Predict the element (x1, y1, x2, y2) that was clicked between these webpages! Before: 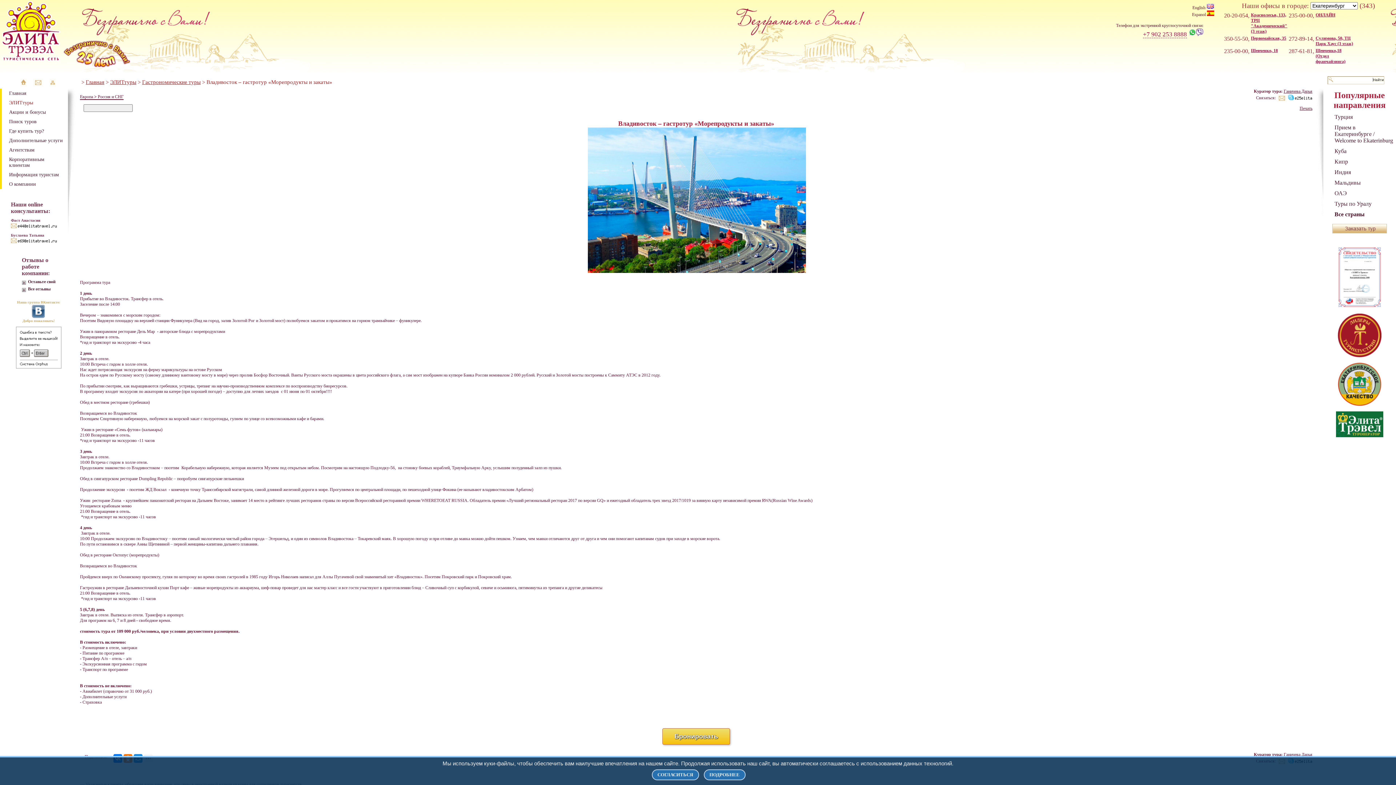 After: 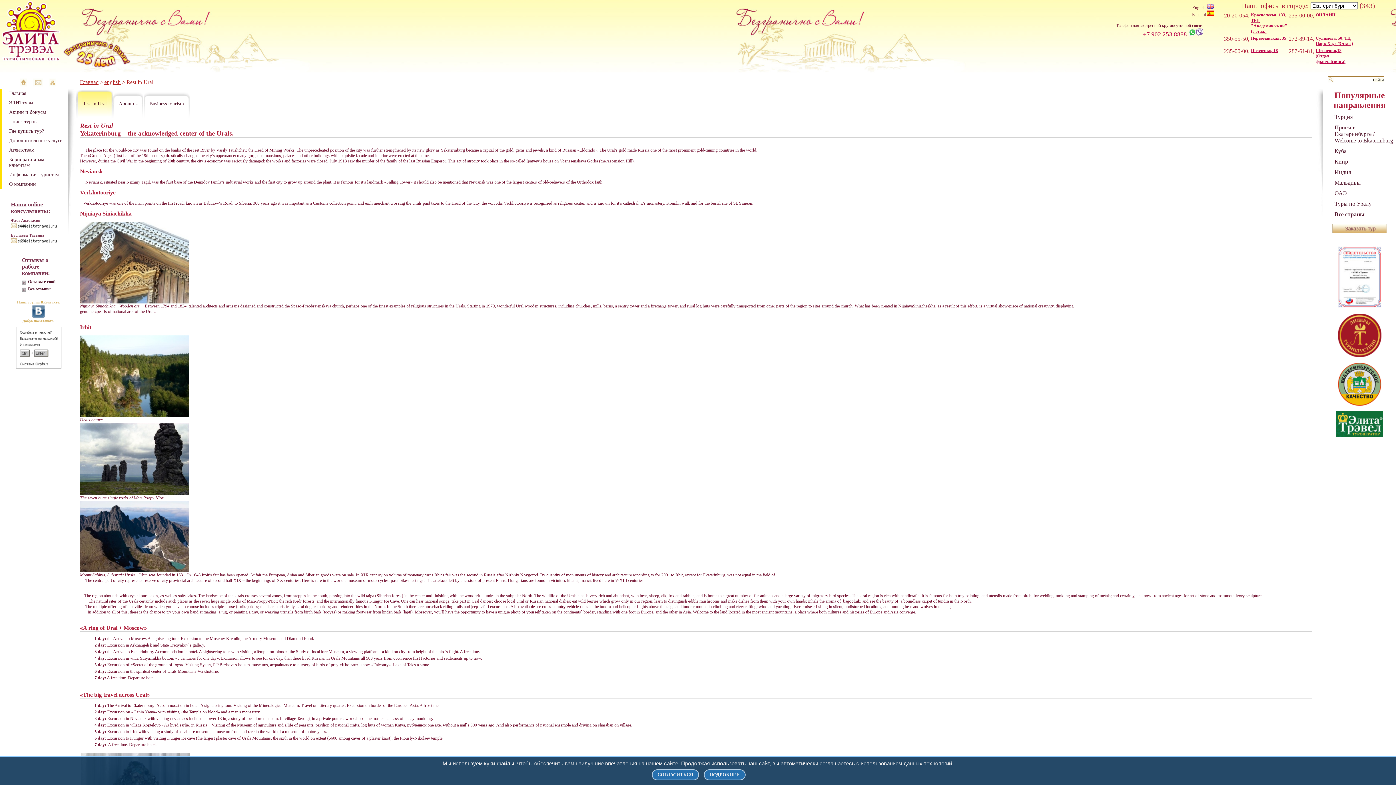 Action: bbox: (1324, 122, 1396, 145) label: Прием в Екатеринбурге / Welcome to Ekaterinburg